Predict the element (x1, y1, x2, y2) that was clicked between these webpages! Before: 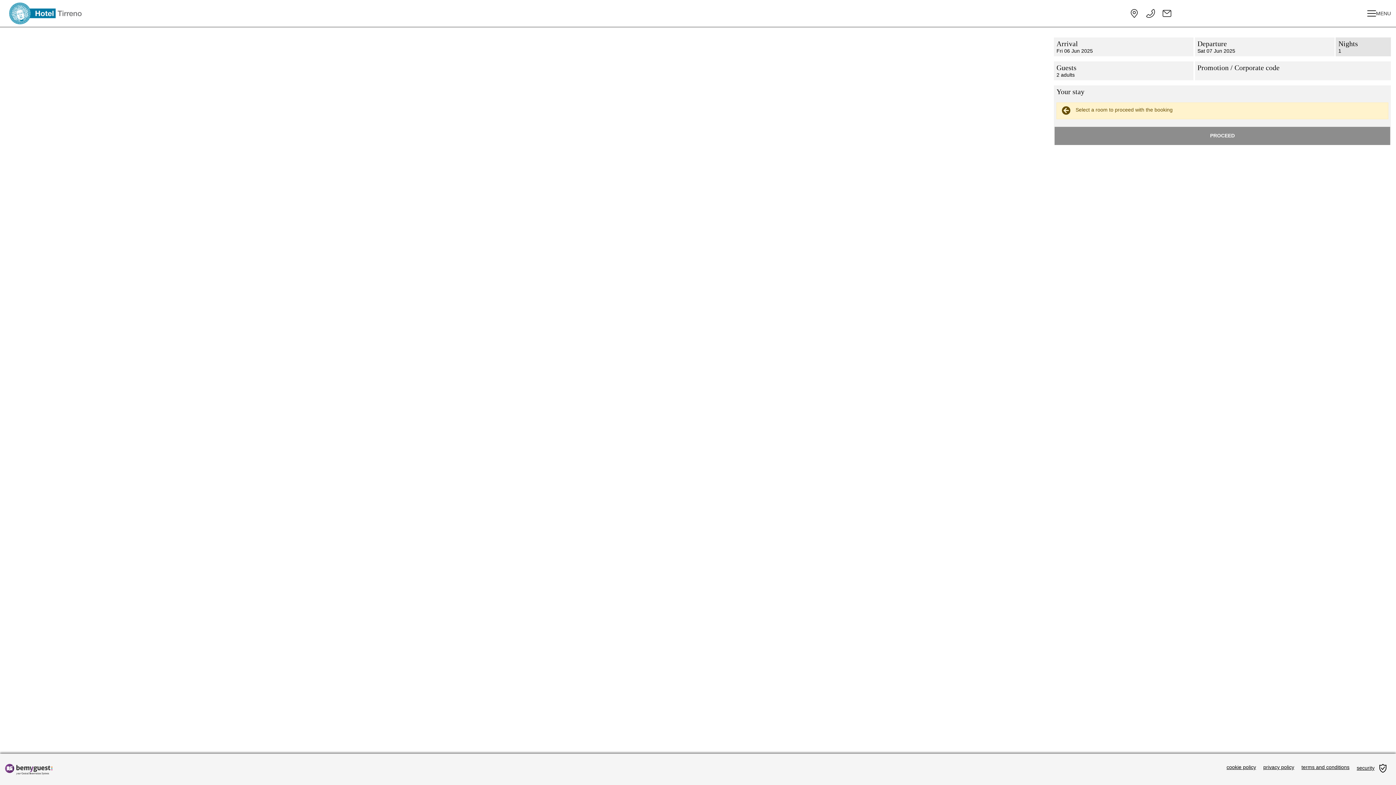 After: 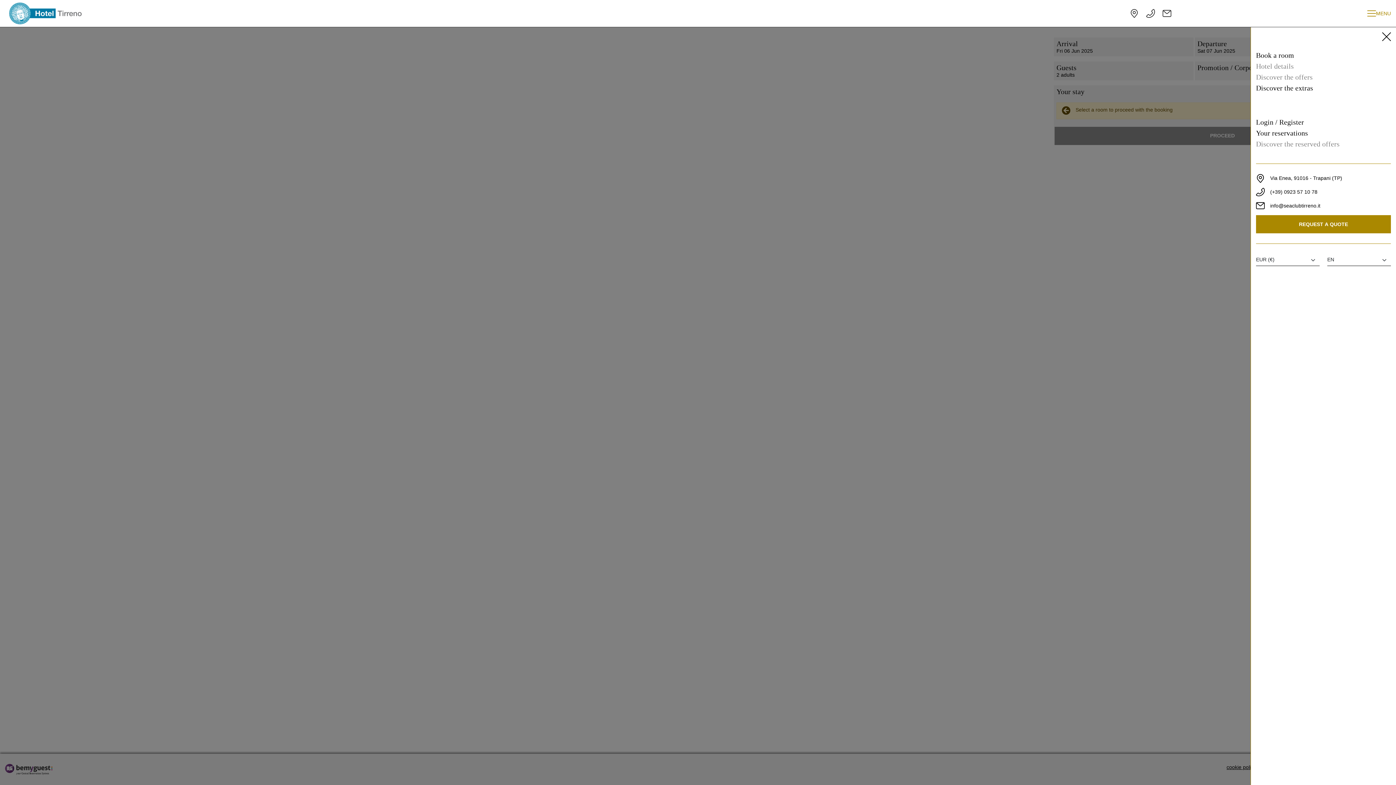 Action: bbox: (1367, 0, 1391, 26) label: MENU